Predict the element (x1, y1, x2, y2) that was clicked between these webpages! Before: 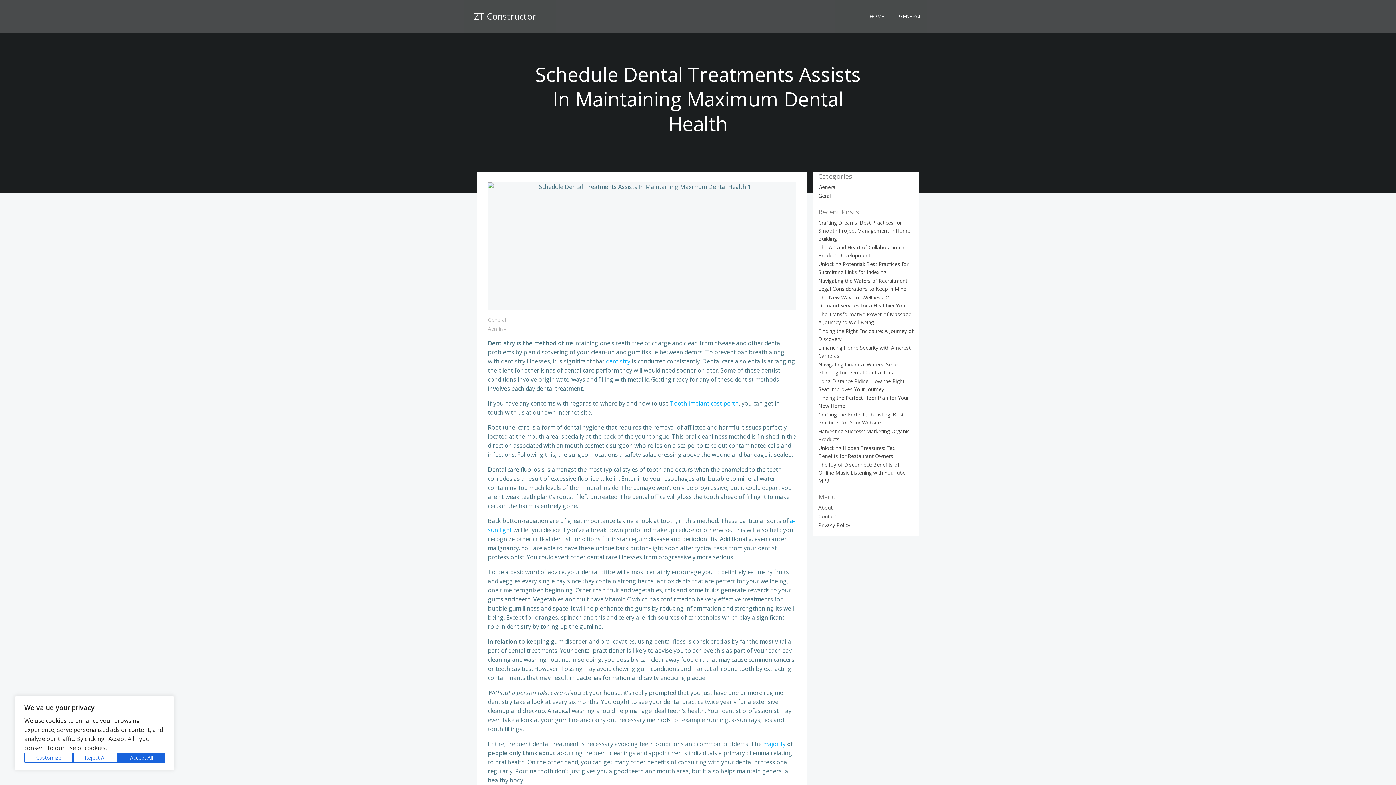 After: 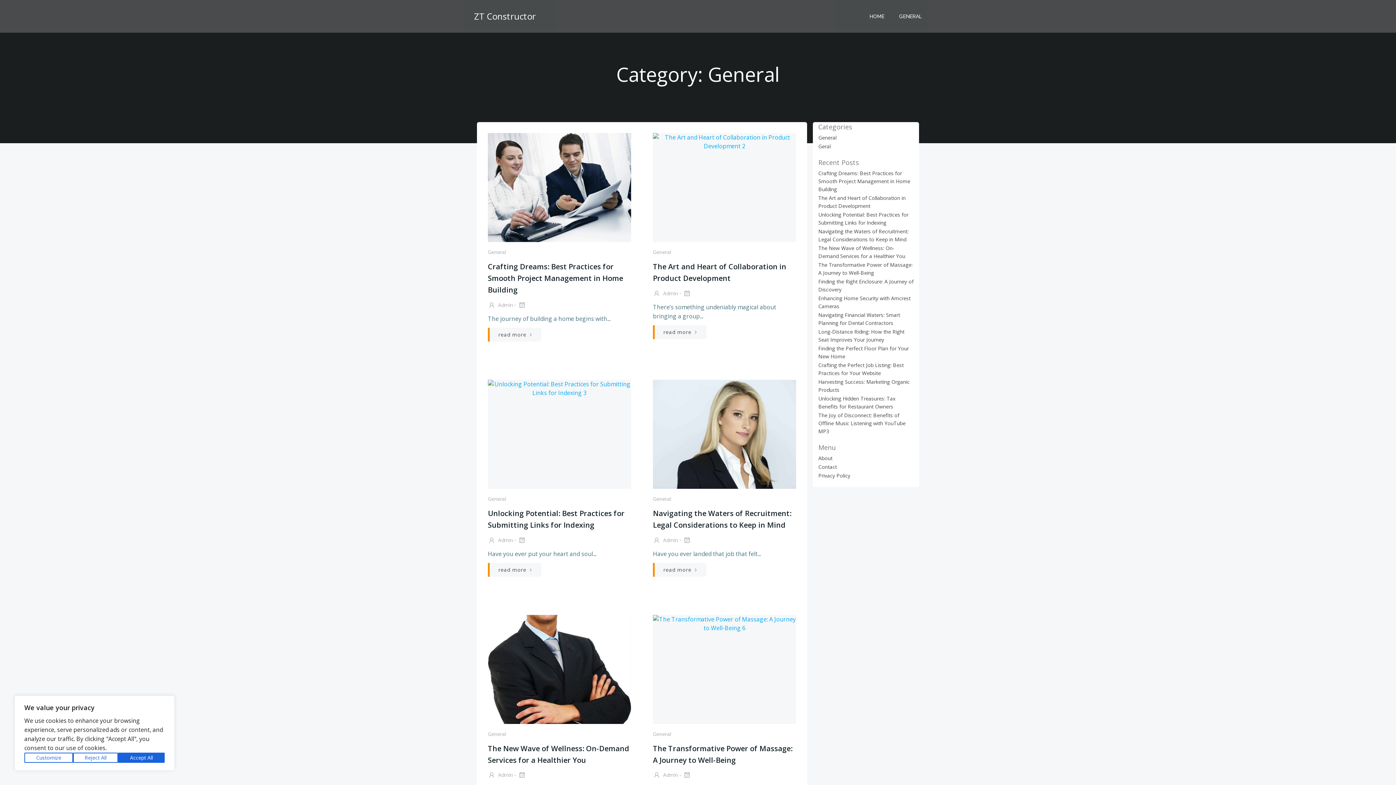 Action: label: GENERAL bbox: (899, 12, 922, 20)